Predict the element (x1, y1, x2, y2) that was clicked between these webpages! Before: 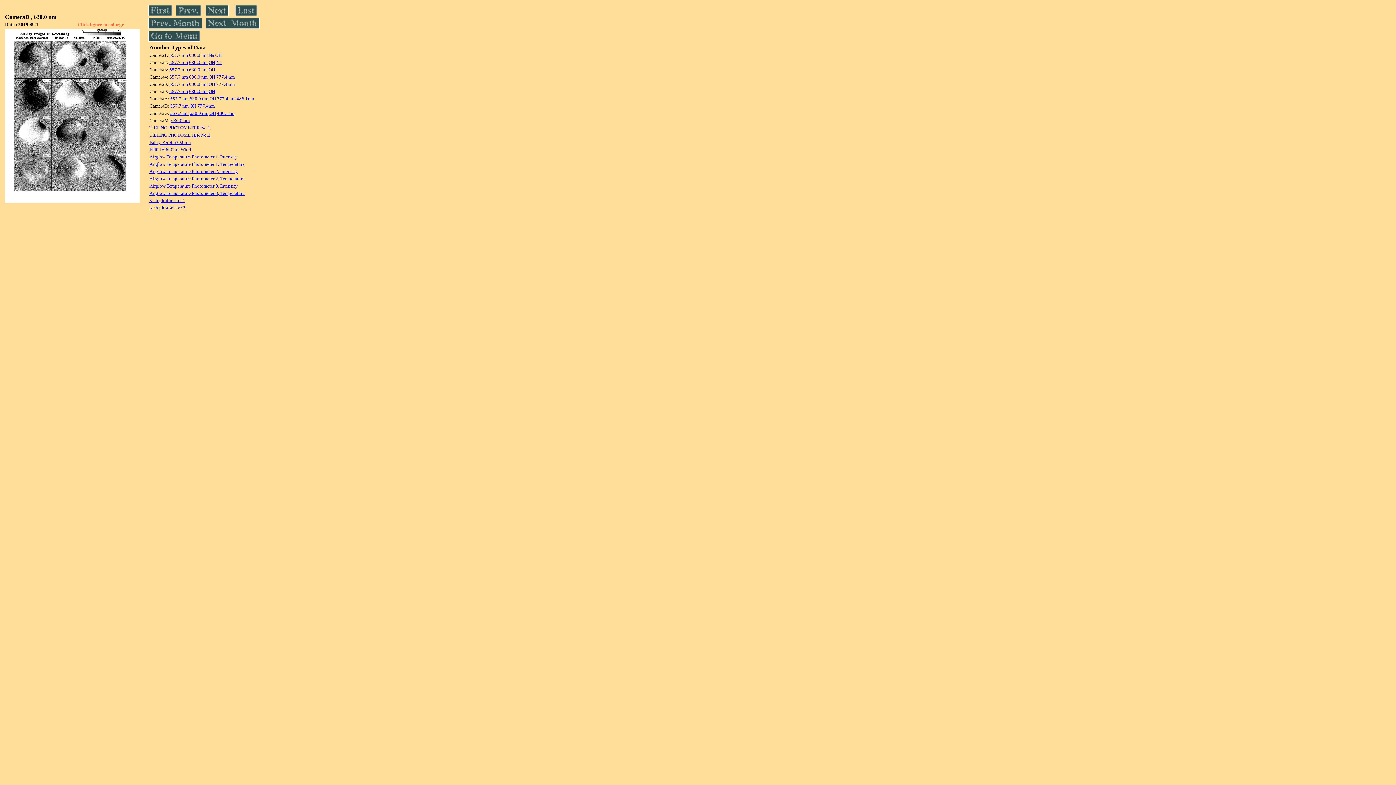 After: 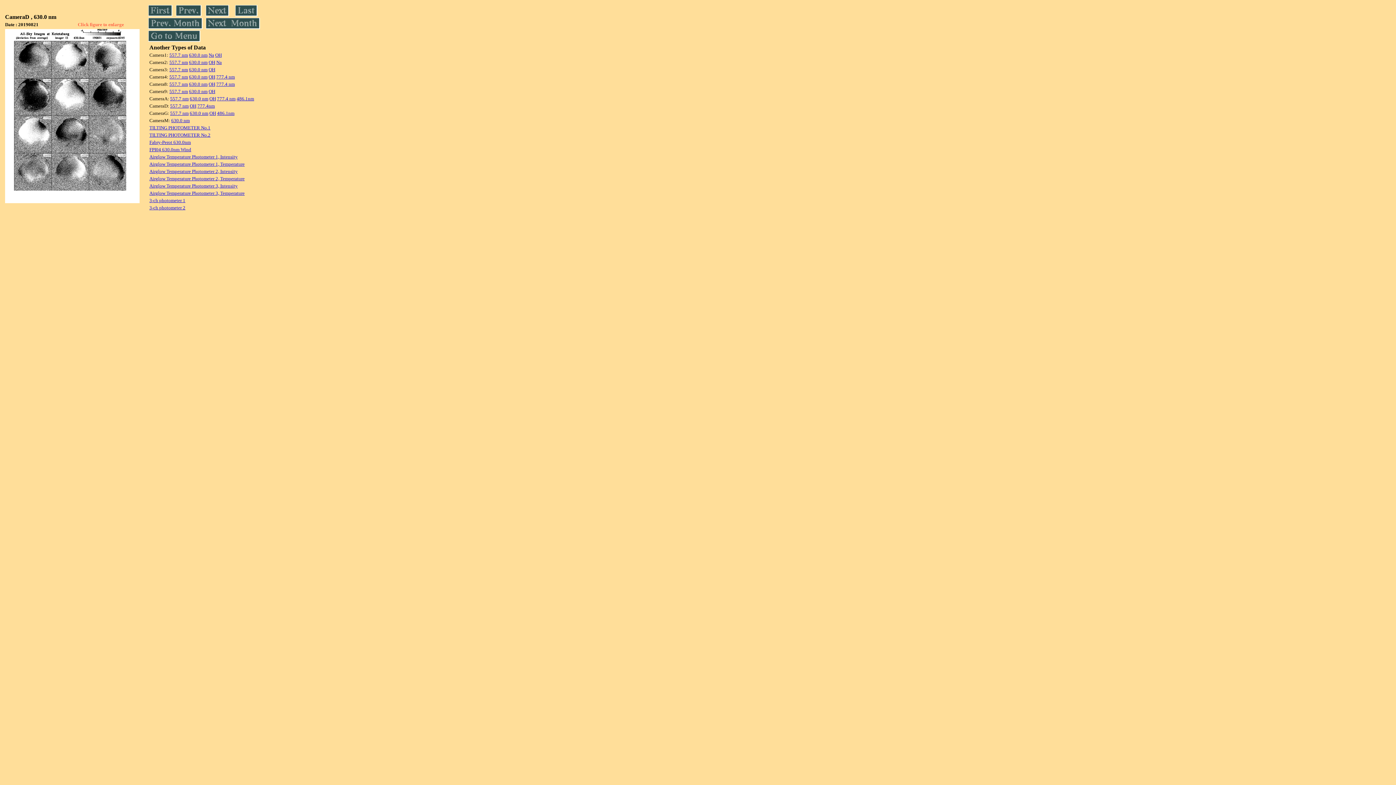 Action: label: FPI04 630.0nm Wind bbox: (149, 146, 191, 152)